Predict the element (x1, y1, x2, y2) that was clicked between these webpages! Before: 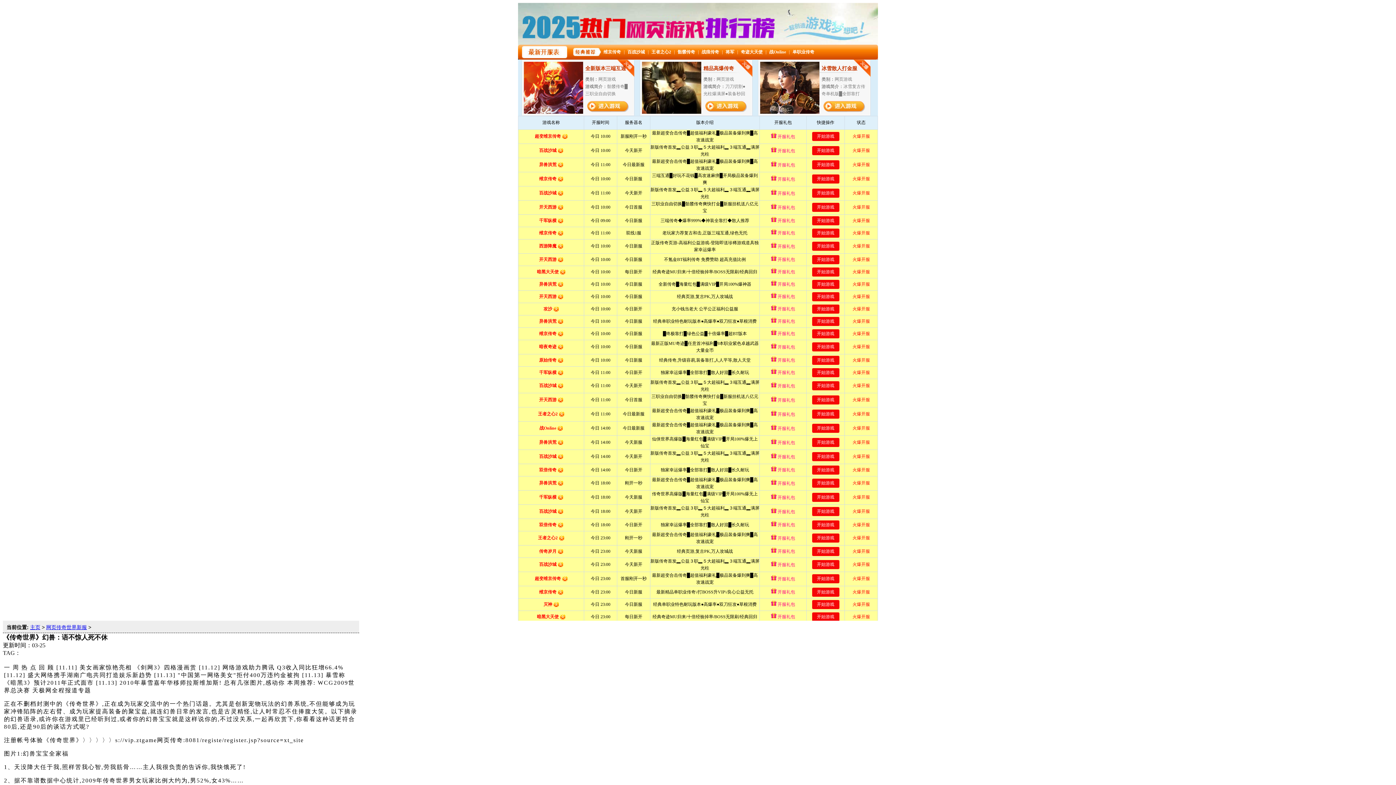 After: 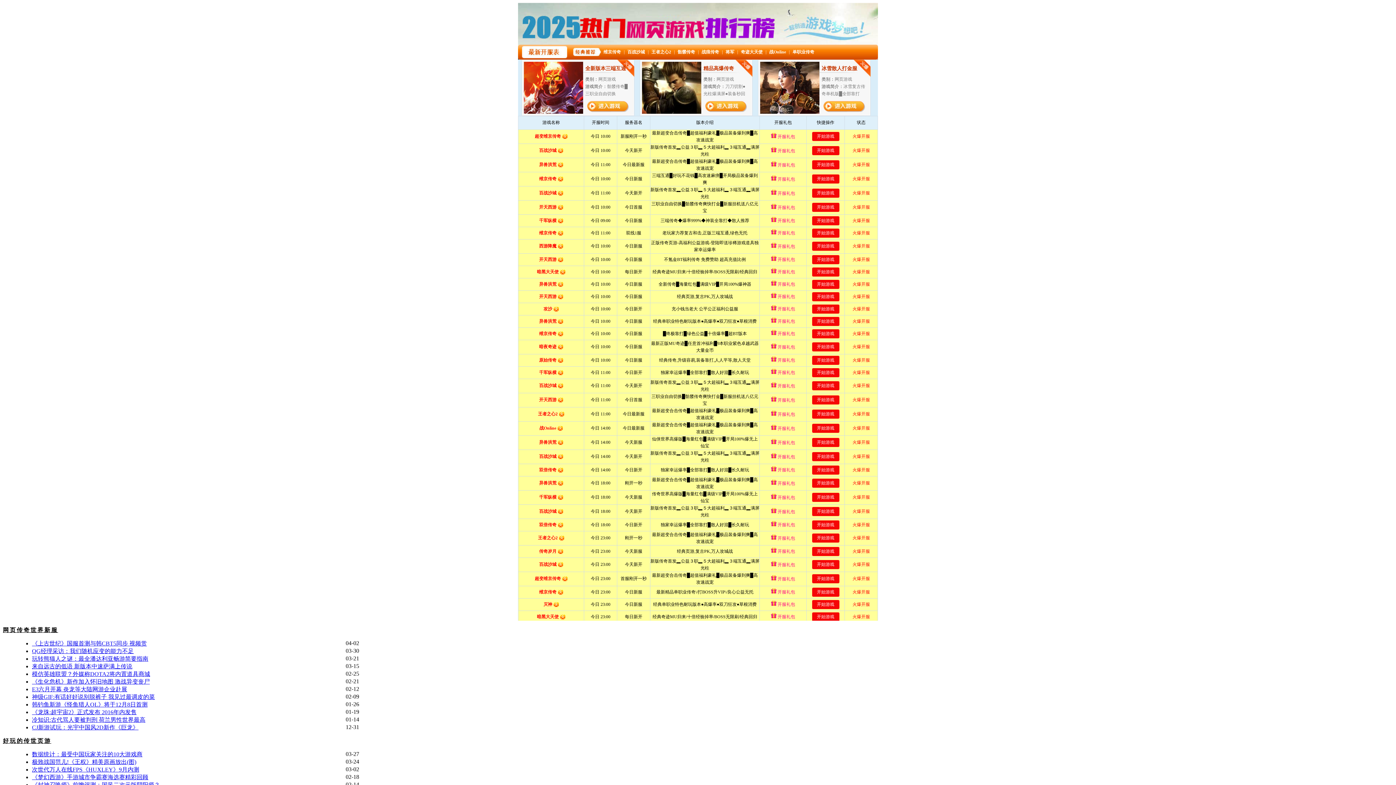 Action: label: 主页 bbox: (30, 624, 40, 630)